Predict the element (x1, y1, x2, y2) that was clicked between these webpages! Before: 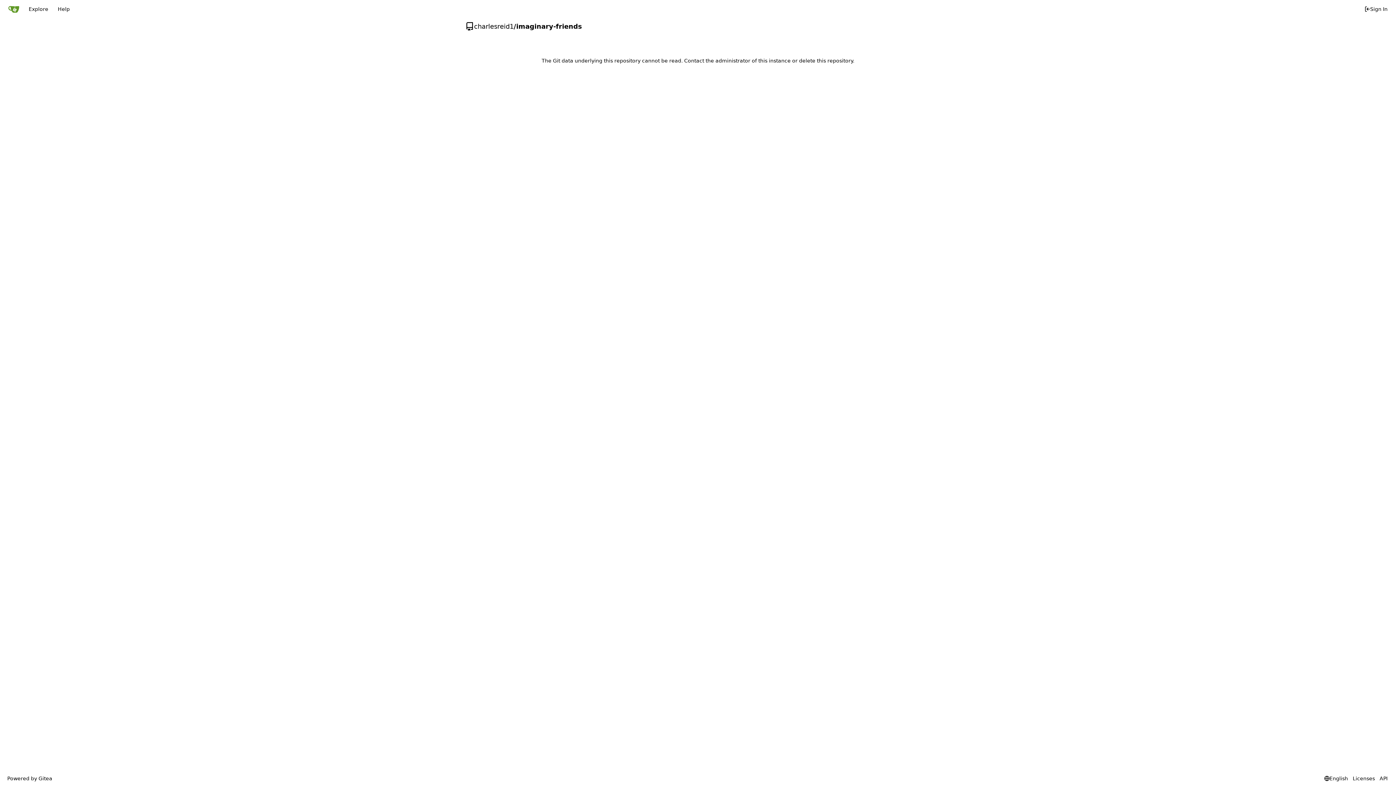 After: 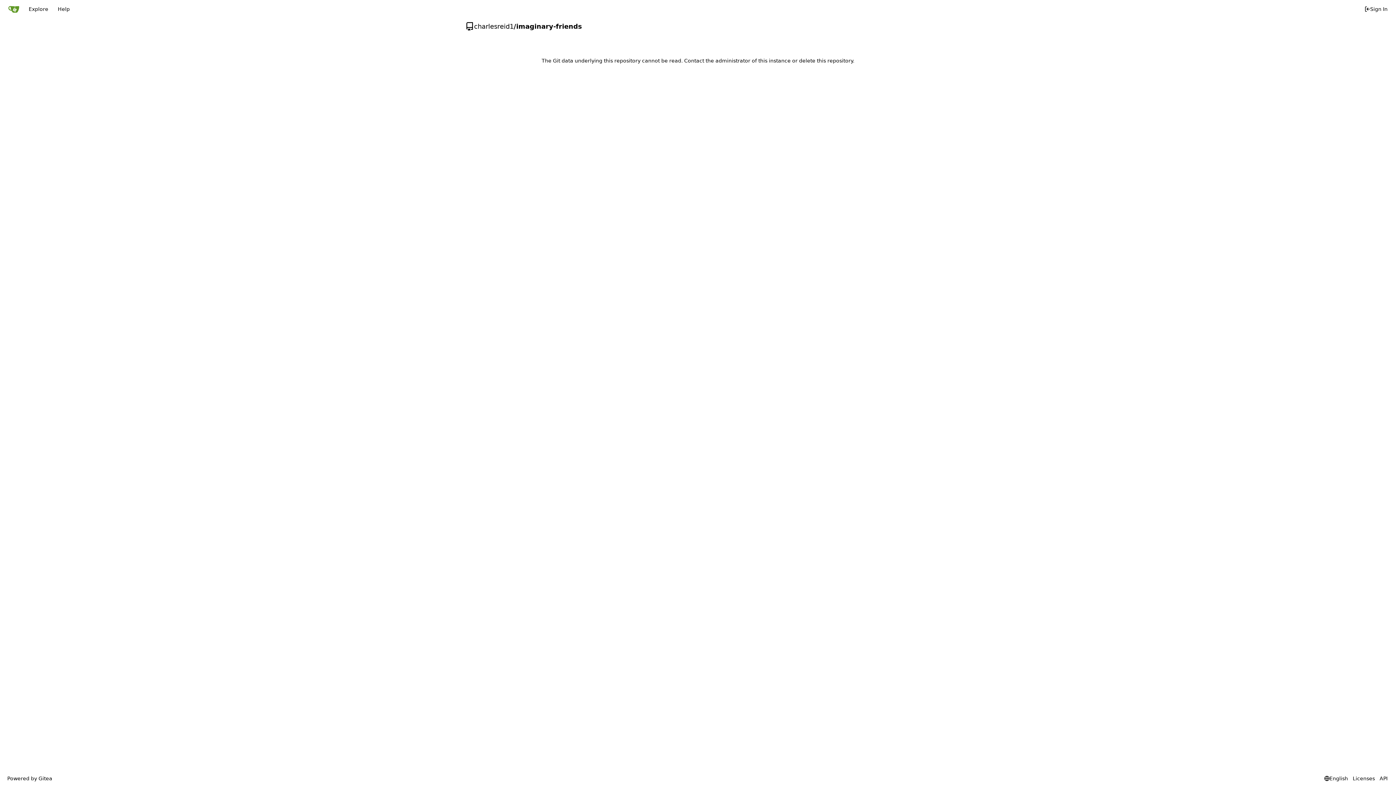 Action: bbox: (53, 2, 74, 15) label: Help